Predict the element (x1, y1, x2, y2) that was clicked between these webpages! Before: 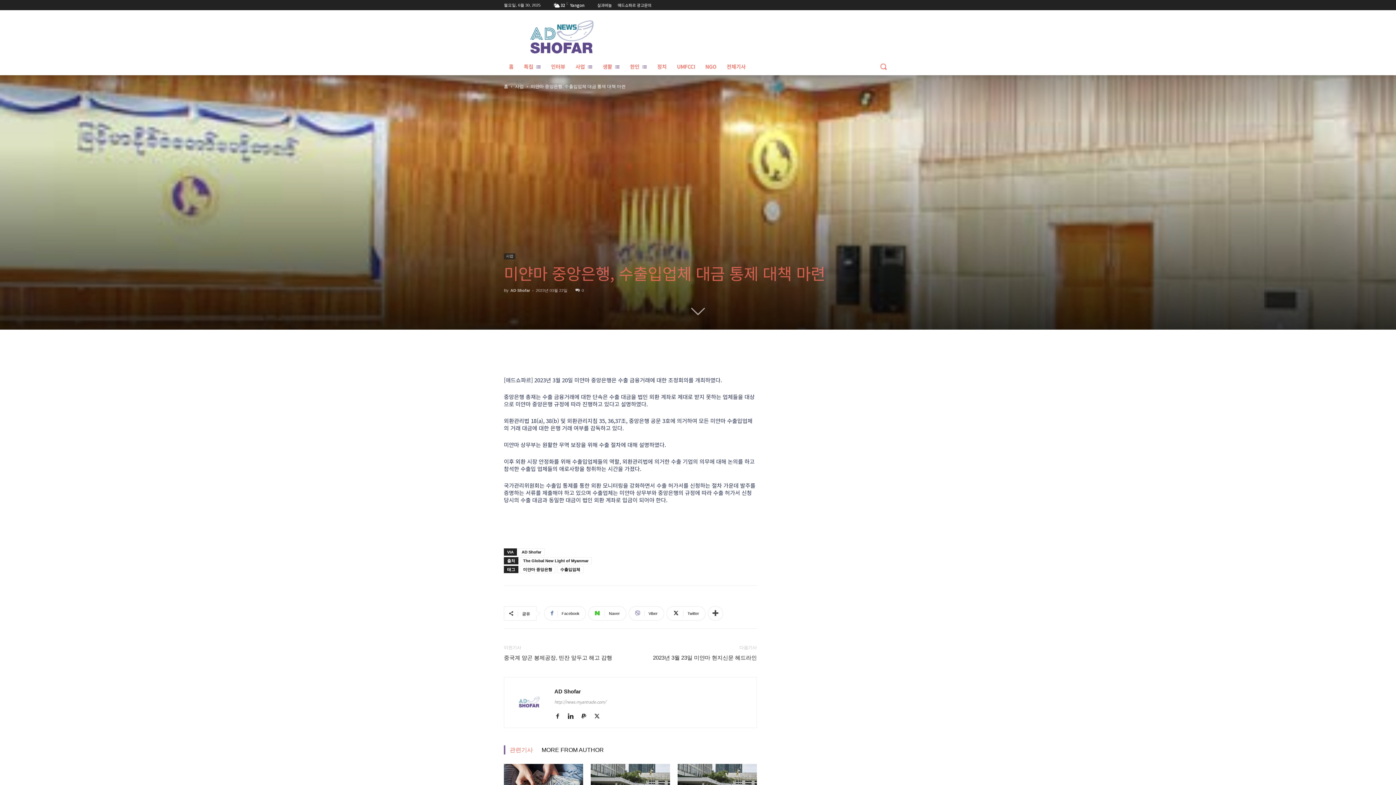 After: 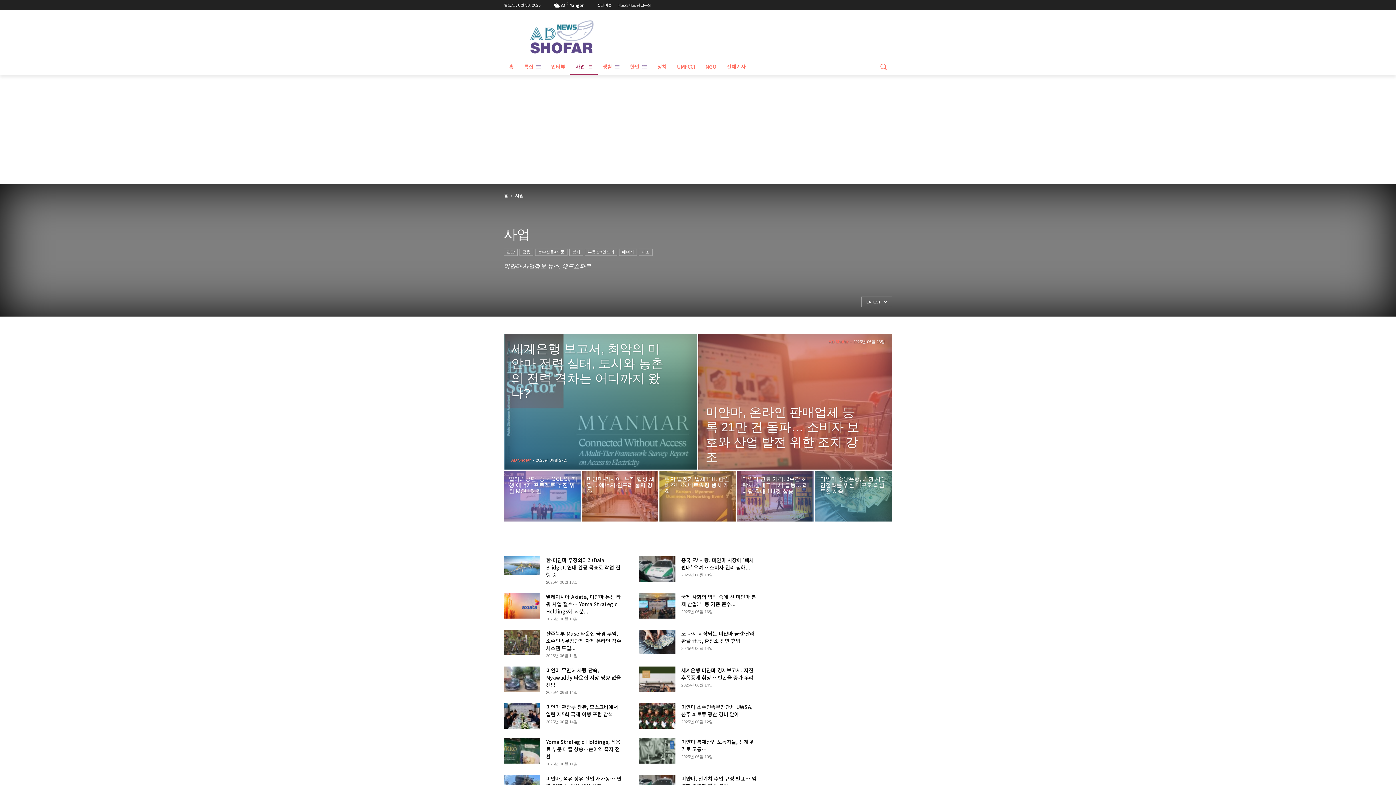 Action: label: 사업 bbox: (570, 57, 597, 75)